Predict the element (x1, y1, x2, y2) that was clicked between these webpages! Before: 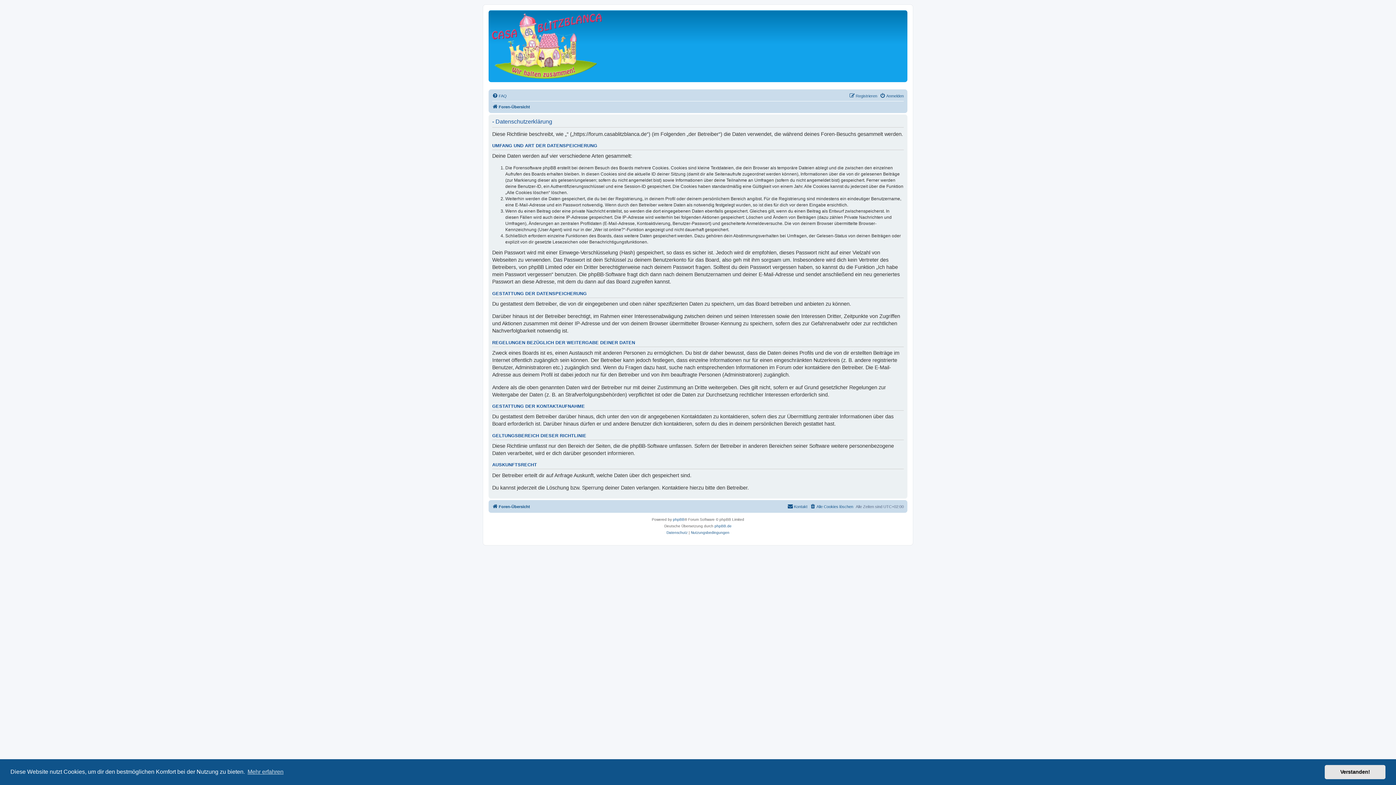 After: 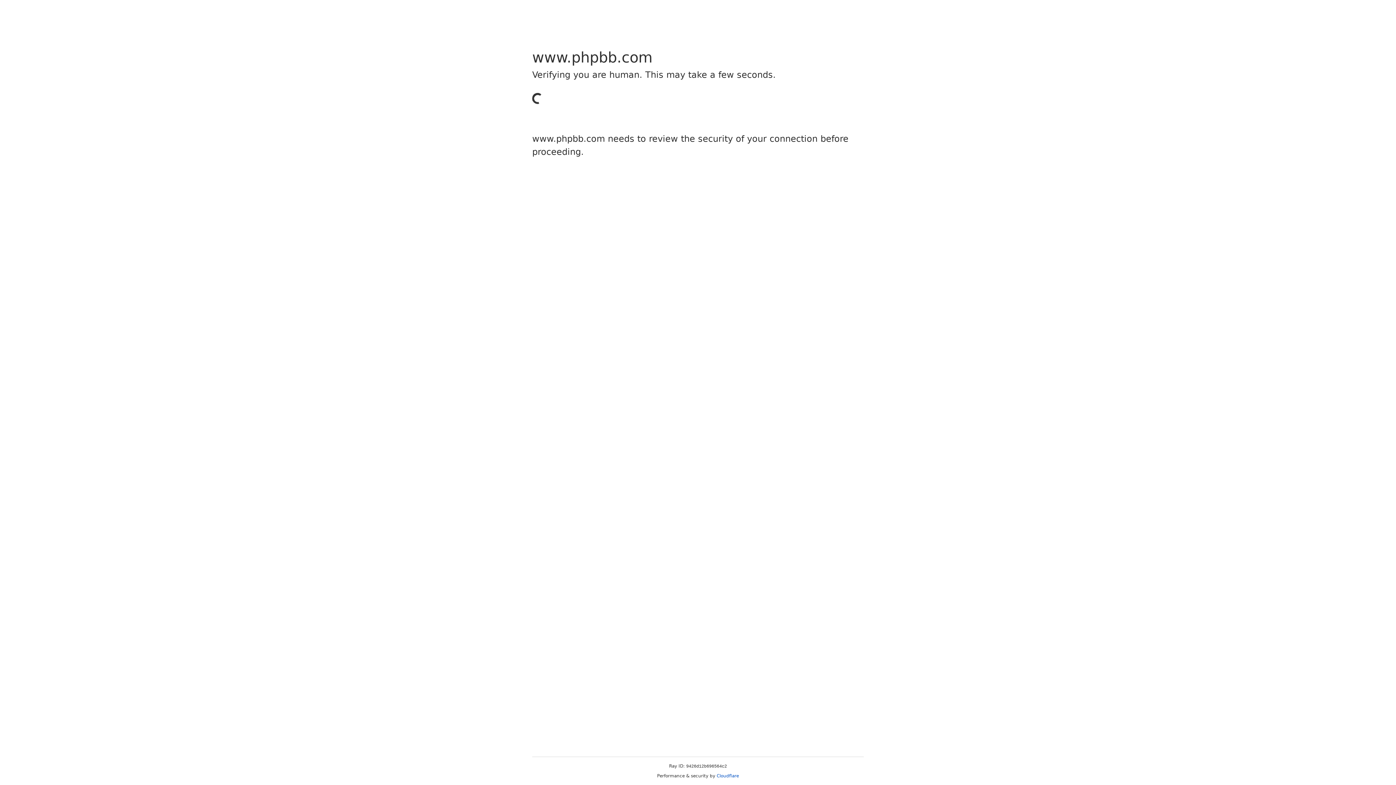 Action: label: phpBB bbox: (673, 516, 684, 523)